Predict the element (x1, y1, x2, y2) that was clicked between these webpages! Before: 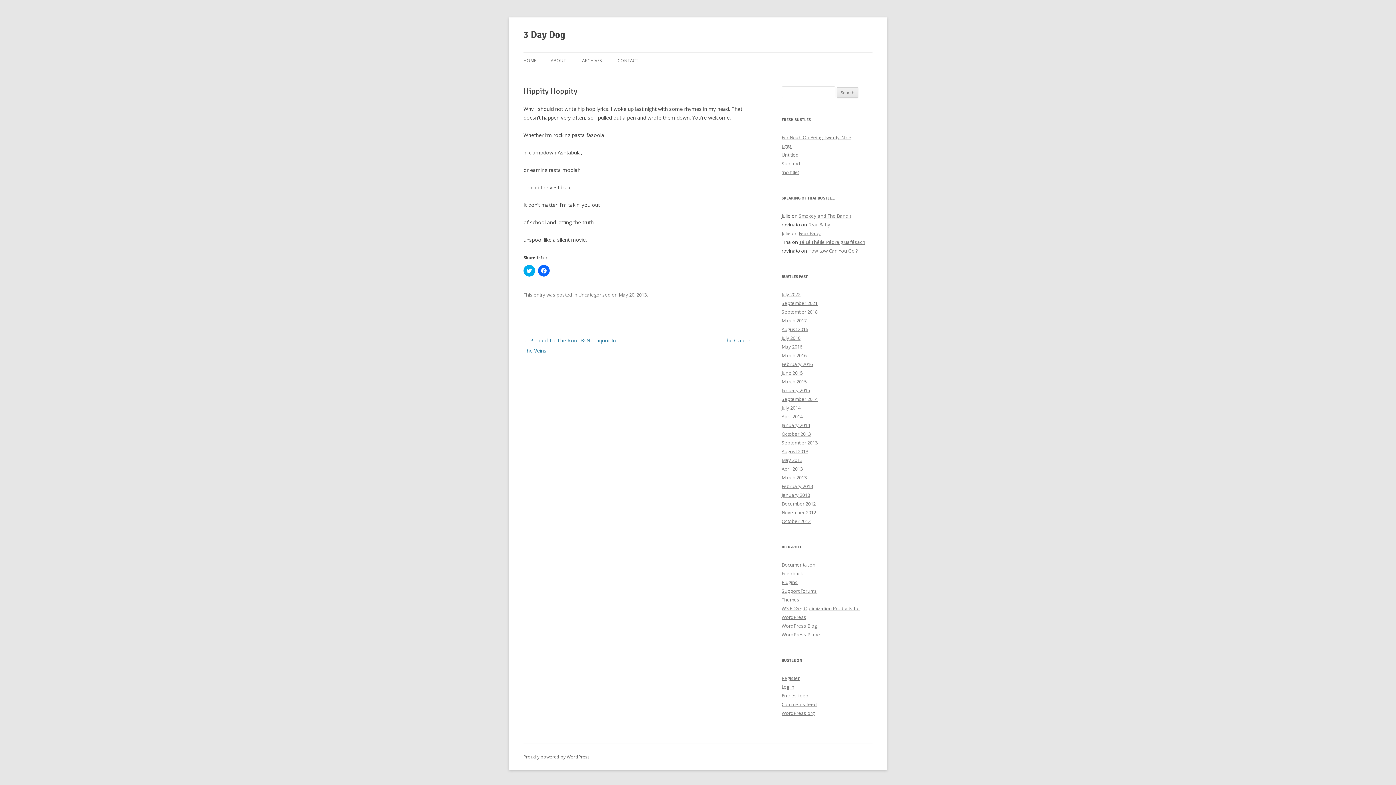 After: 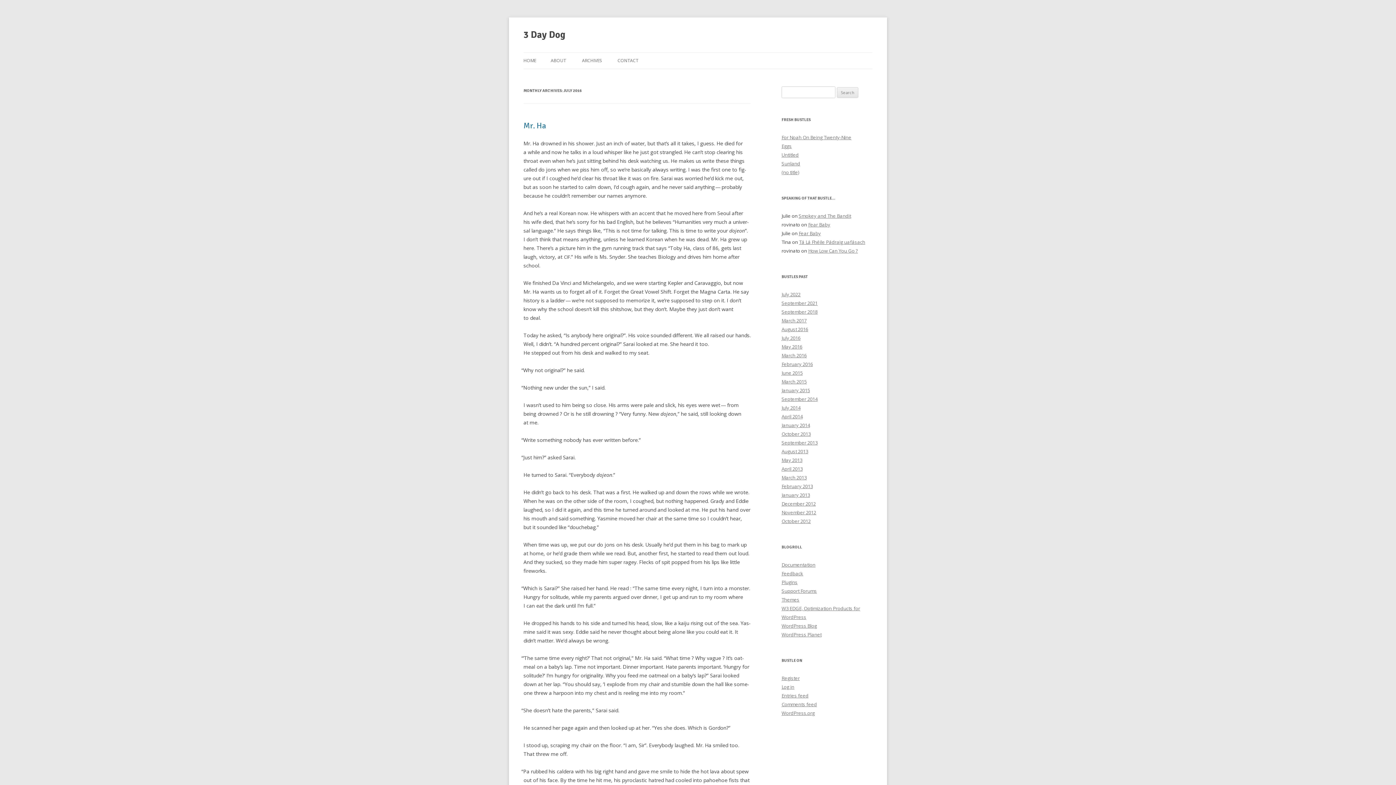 Action: label: July 2016 bbox: (781, 334, 800, 341)